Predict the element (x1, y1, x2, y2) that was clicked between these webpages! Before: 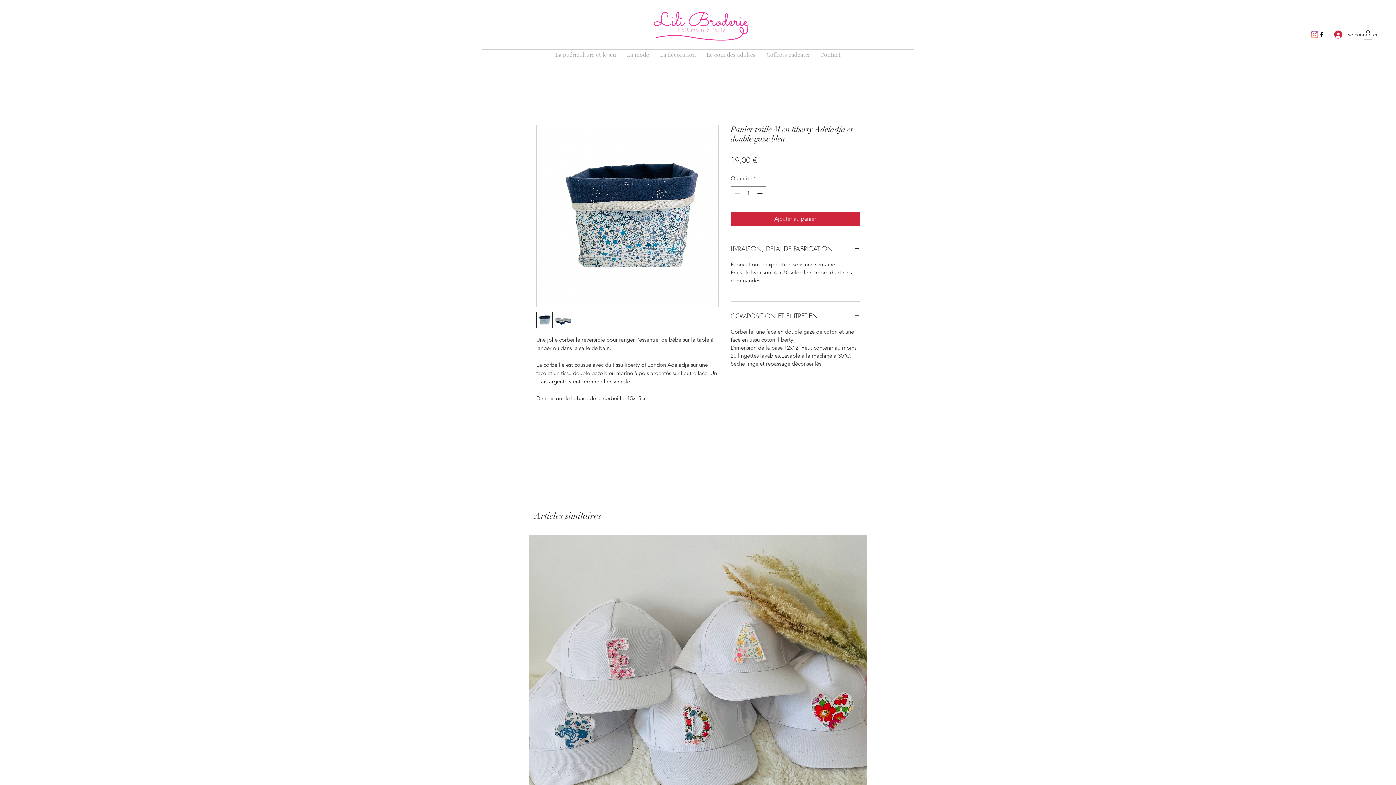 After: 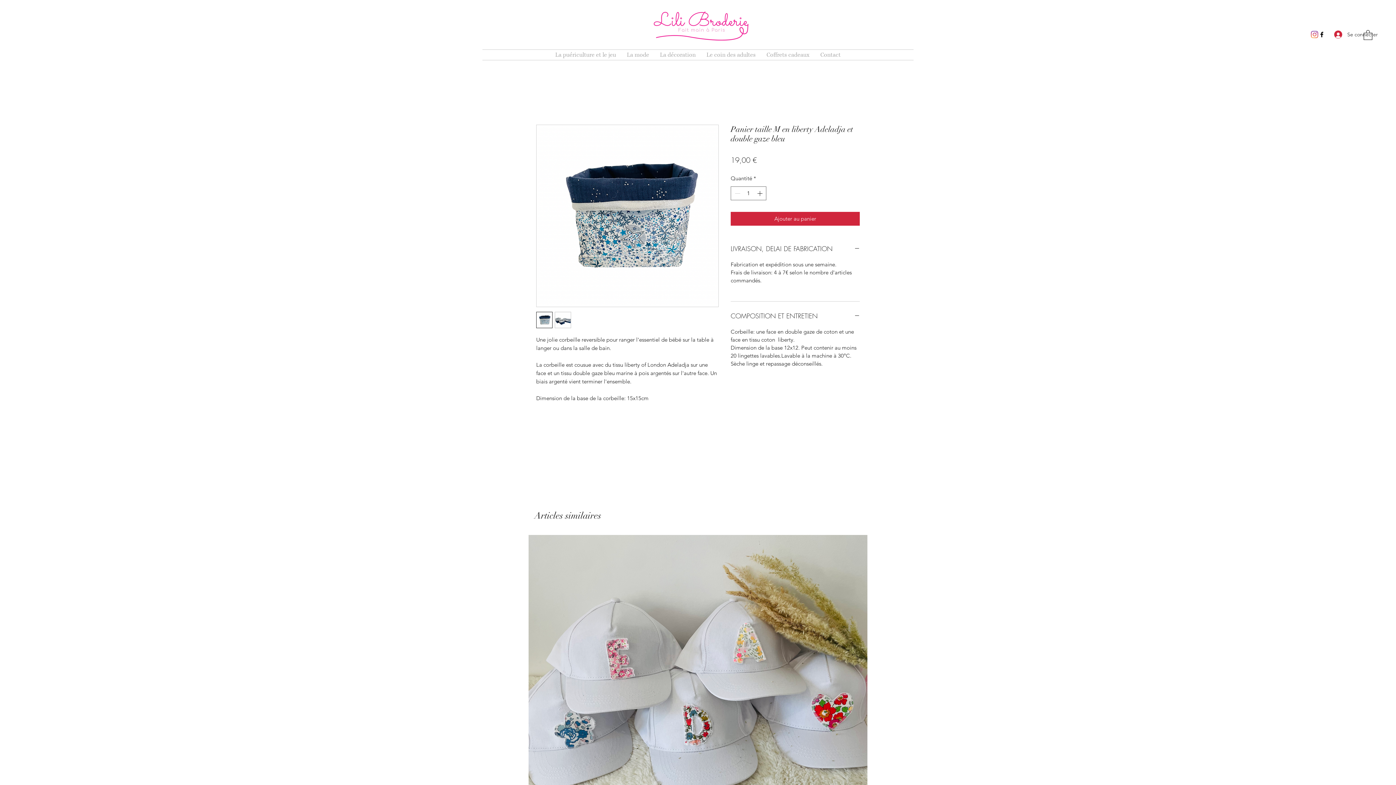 Action: bbox: (554, 311, 571, 328)